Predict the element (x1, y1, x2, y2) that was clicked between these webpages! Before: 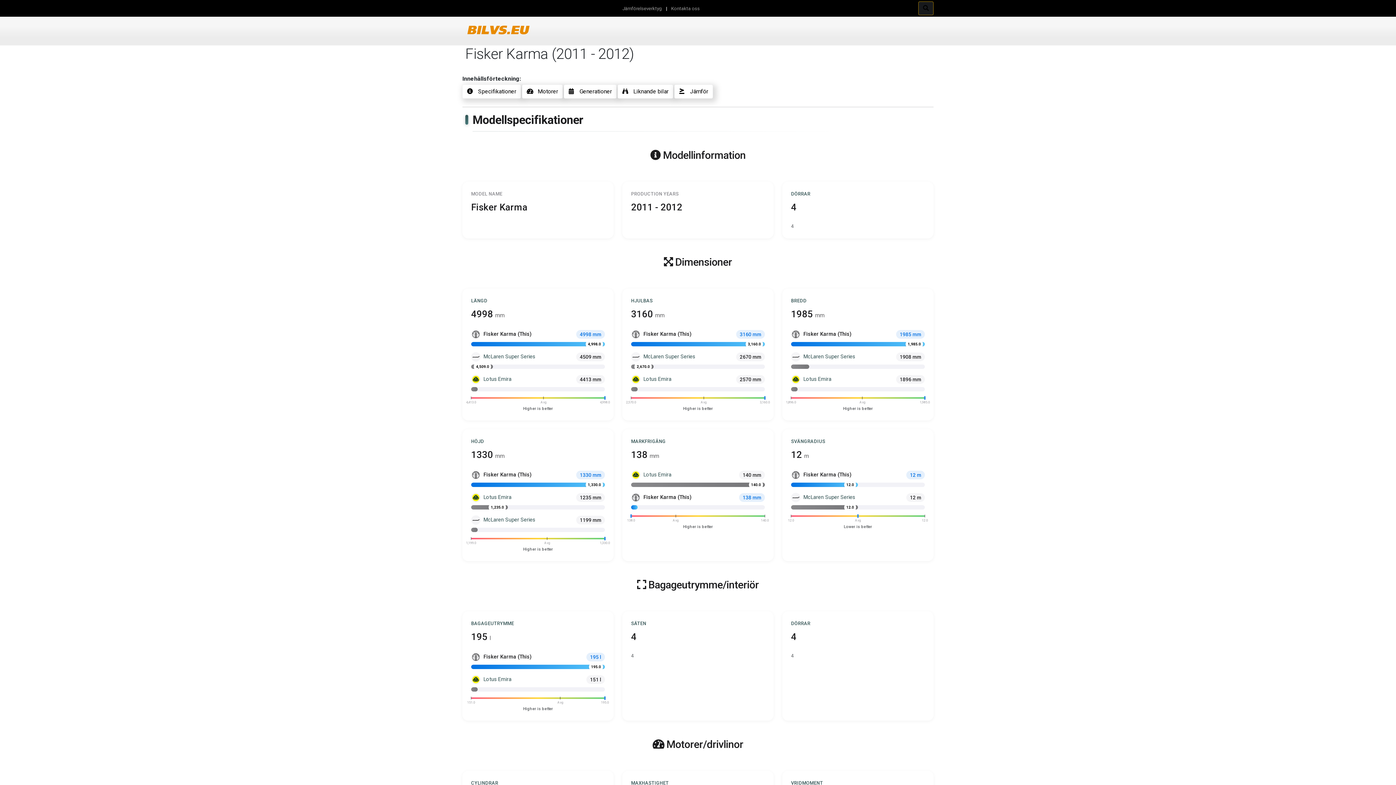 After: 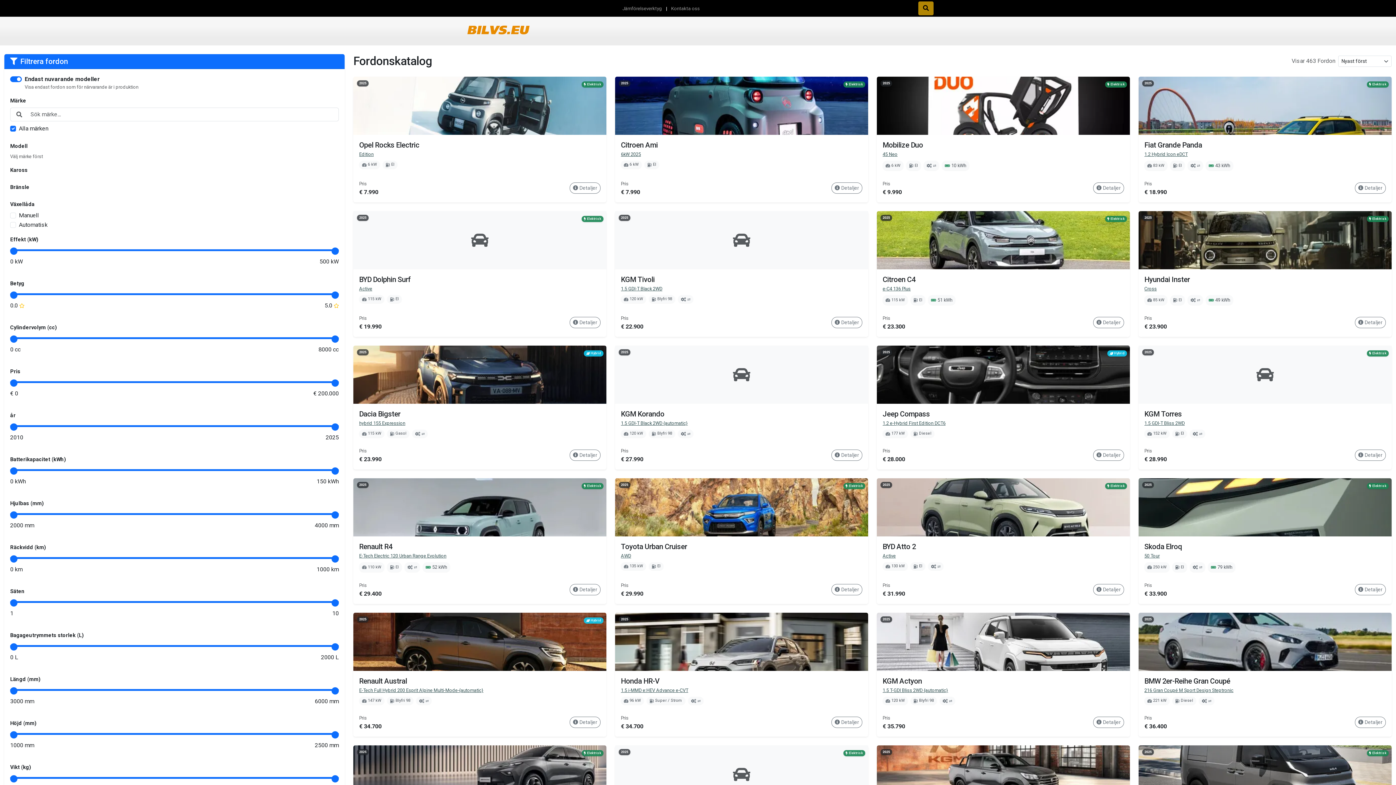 Action: bbox: (462, 24, 533, 37) label: BILVS.EU